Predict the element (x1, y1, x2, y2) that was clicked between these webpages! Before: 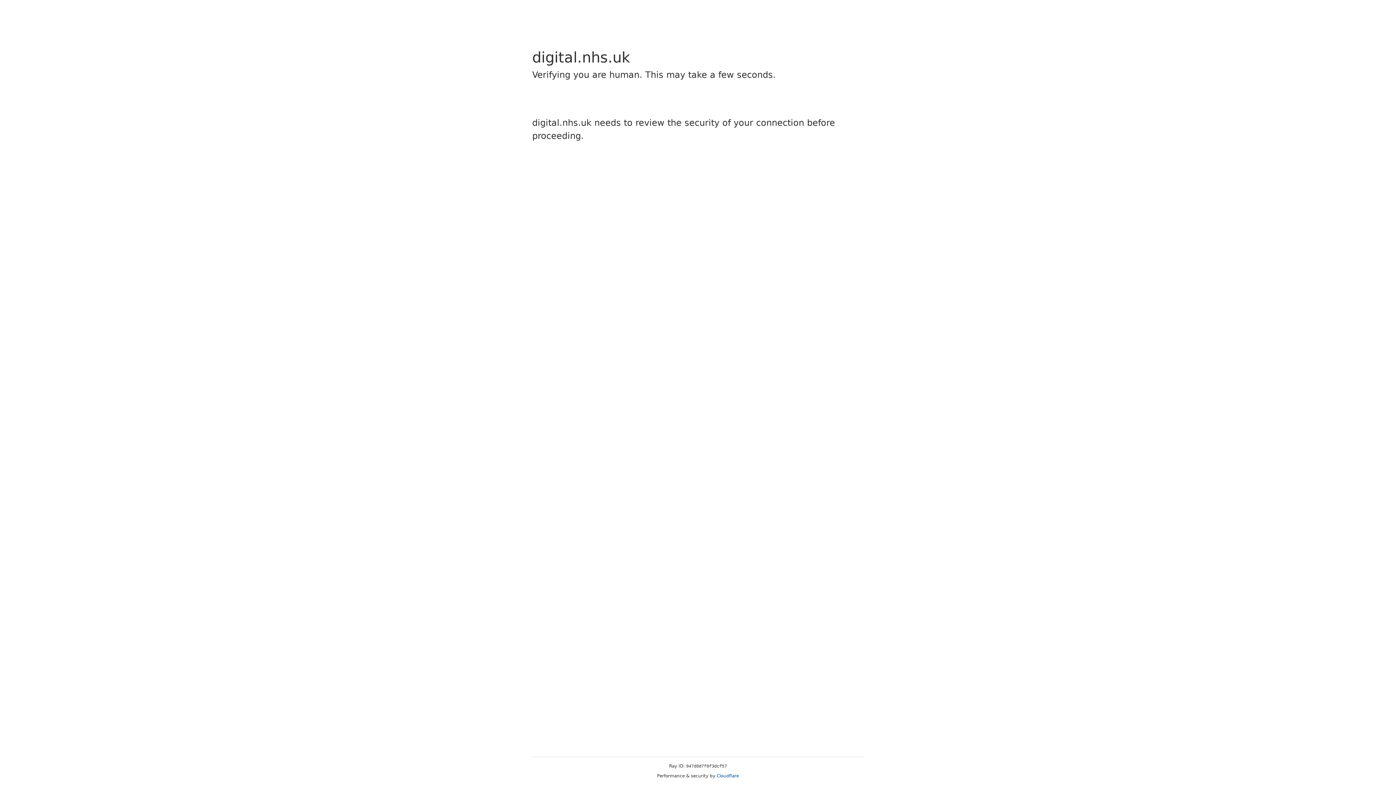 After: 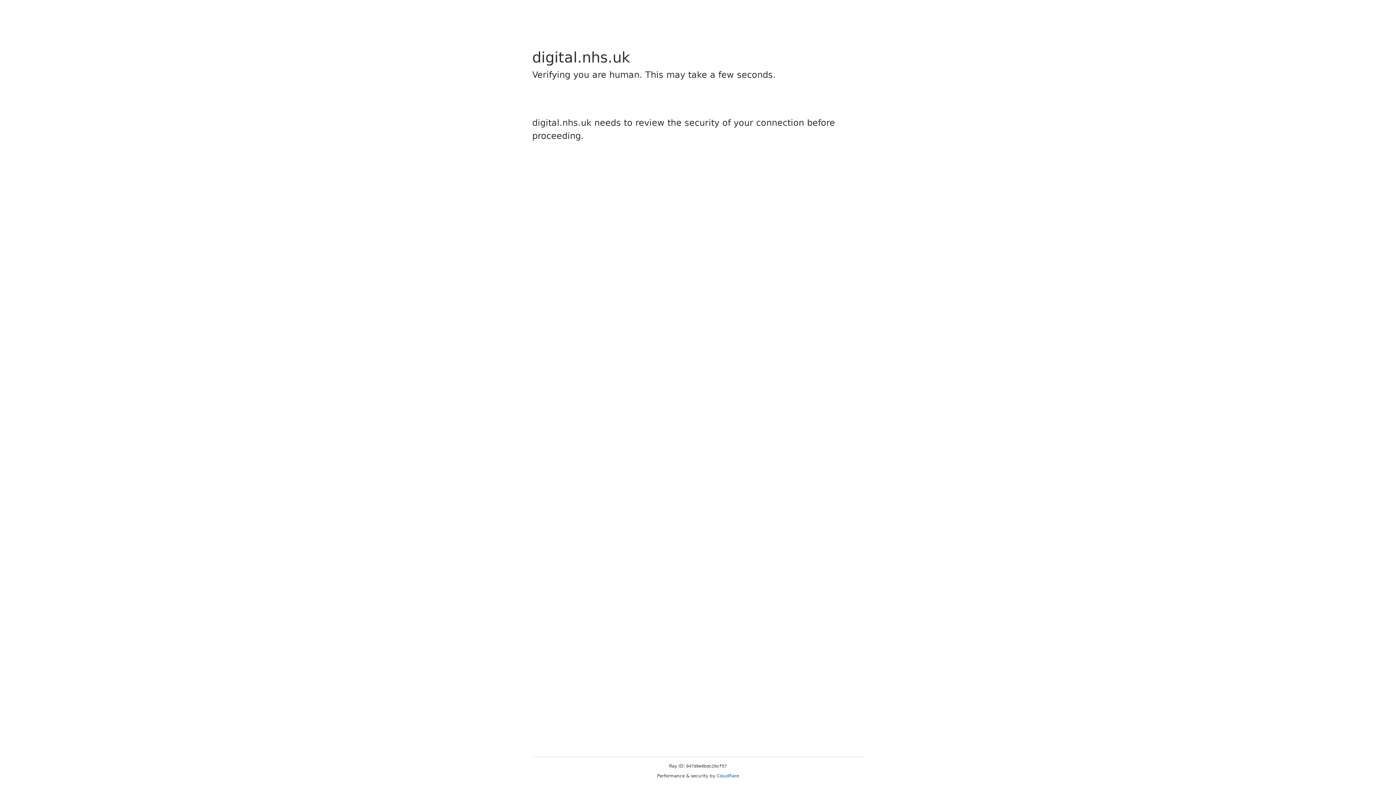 Action: label: Cloudflare bbox: (716, 773, 739, 778)